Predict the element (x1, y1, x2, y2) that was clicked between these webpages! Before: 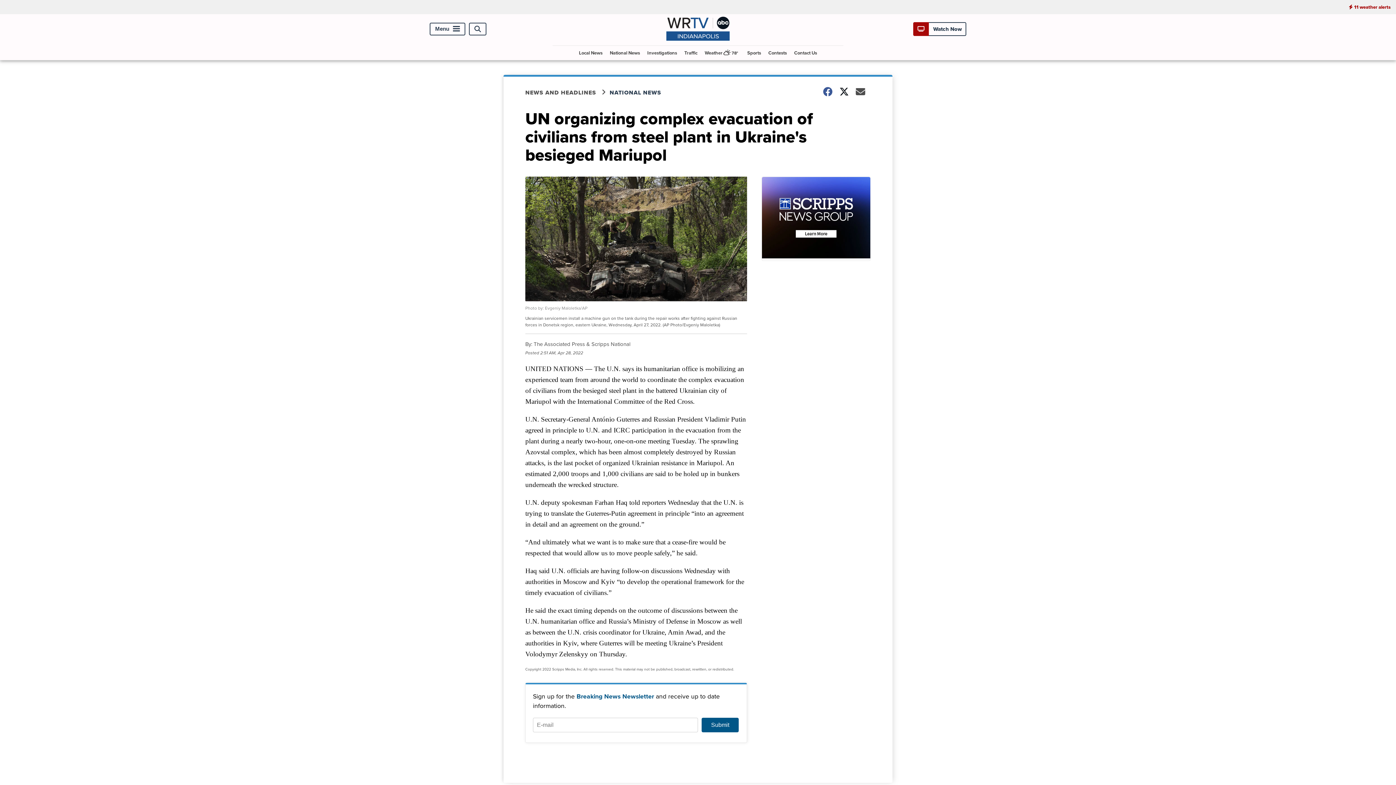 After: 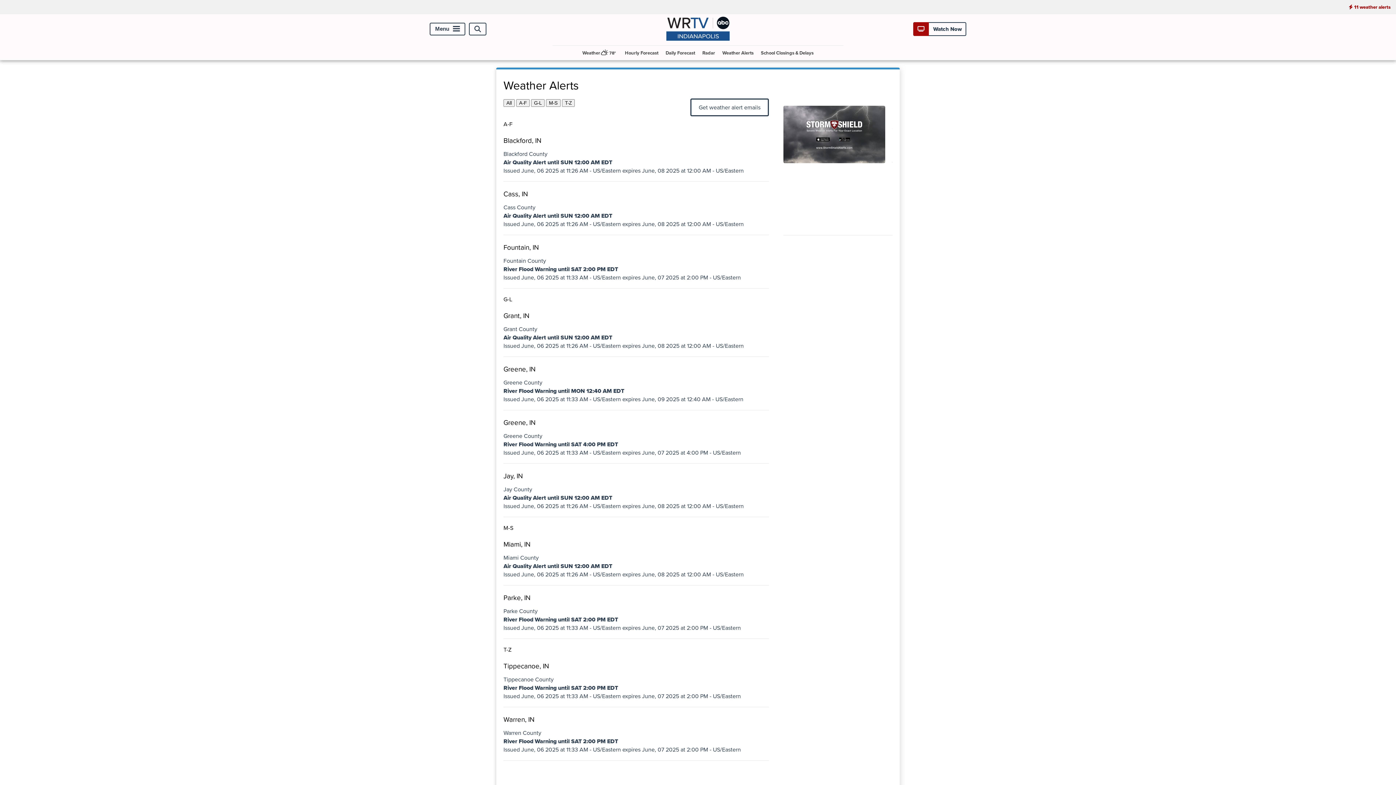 Action: bbox: (1343, 0, 1396, 14) label: 11 weather alerts